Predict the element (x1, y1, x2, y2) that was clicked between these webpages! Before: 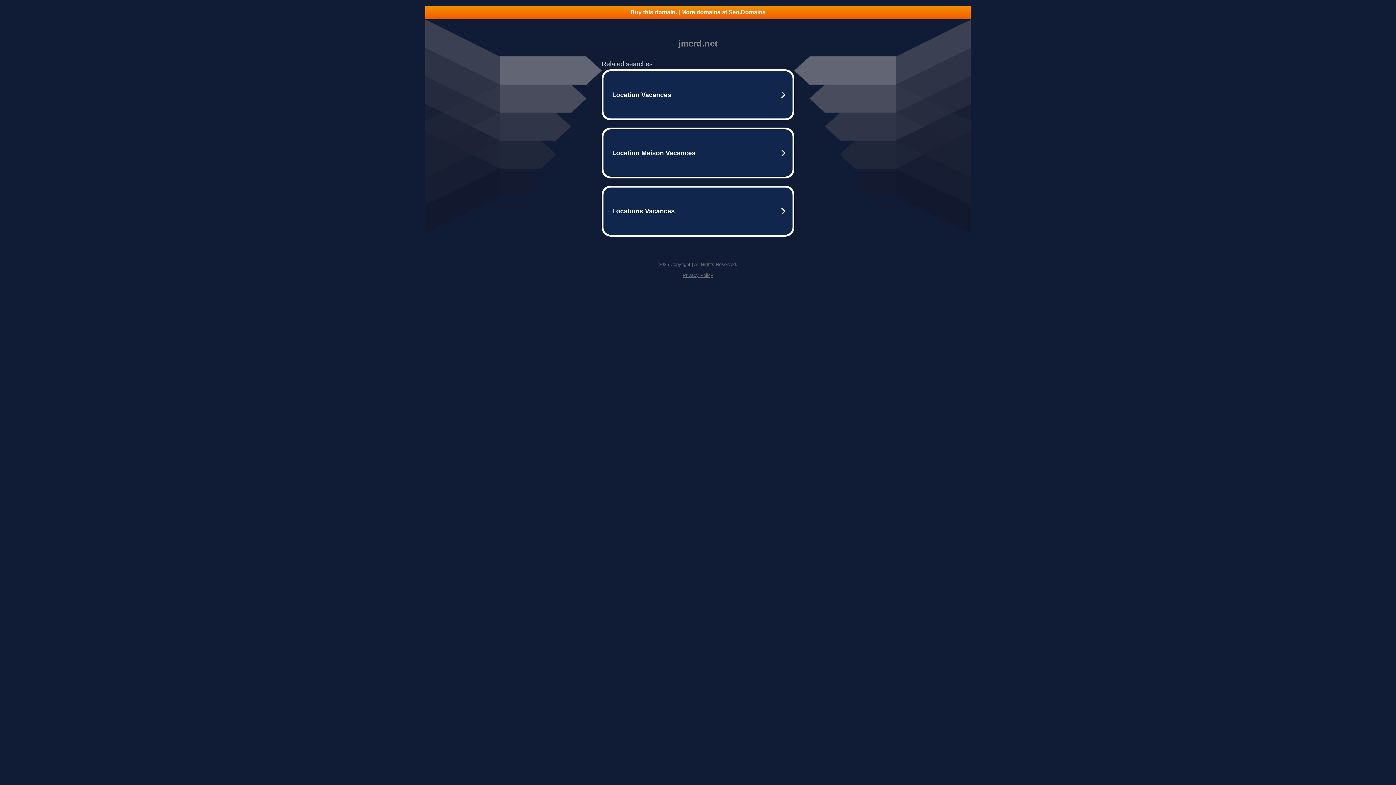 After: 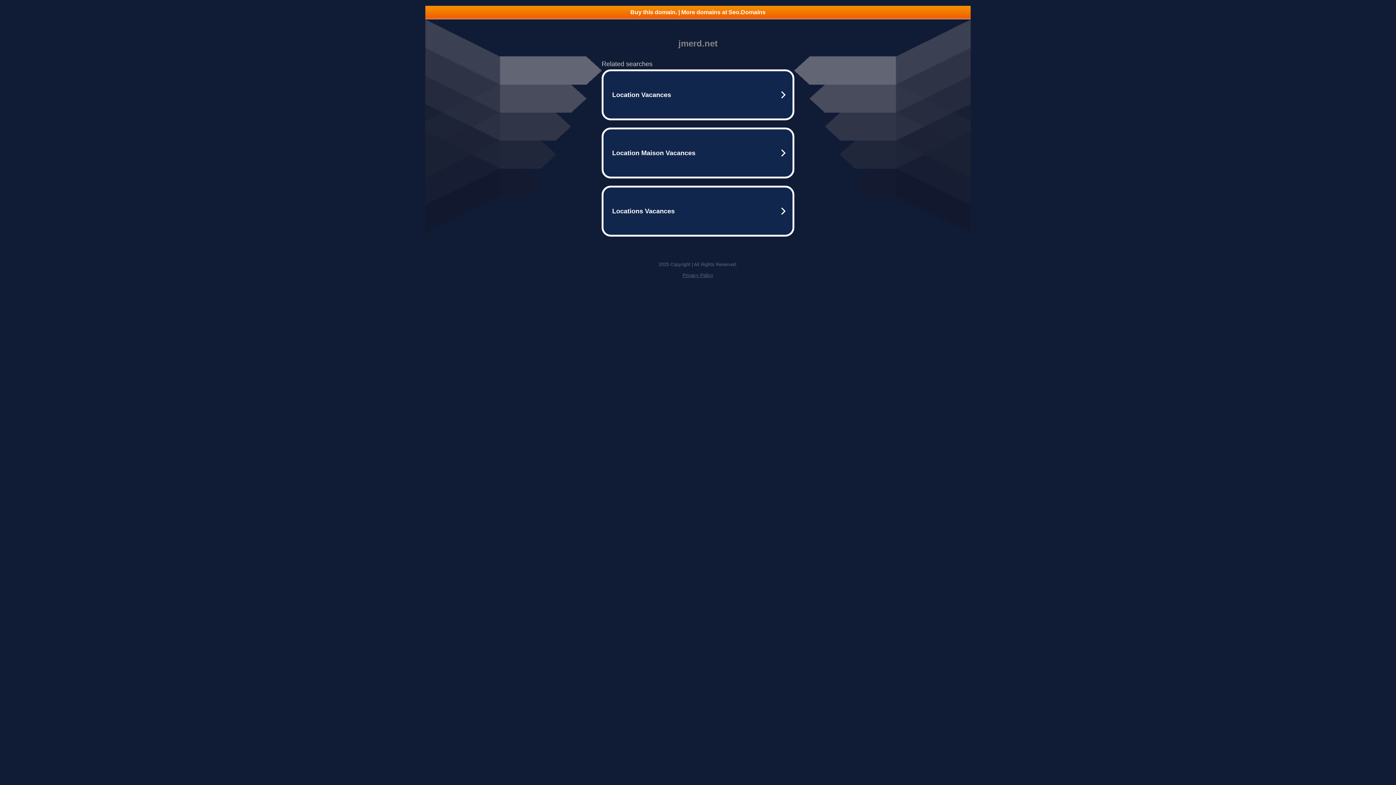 Action: bbox: (425, 5, 970, 18) label: Buy this domain. | More domains at Seo.Domains